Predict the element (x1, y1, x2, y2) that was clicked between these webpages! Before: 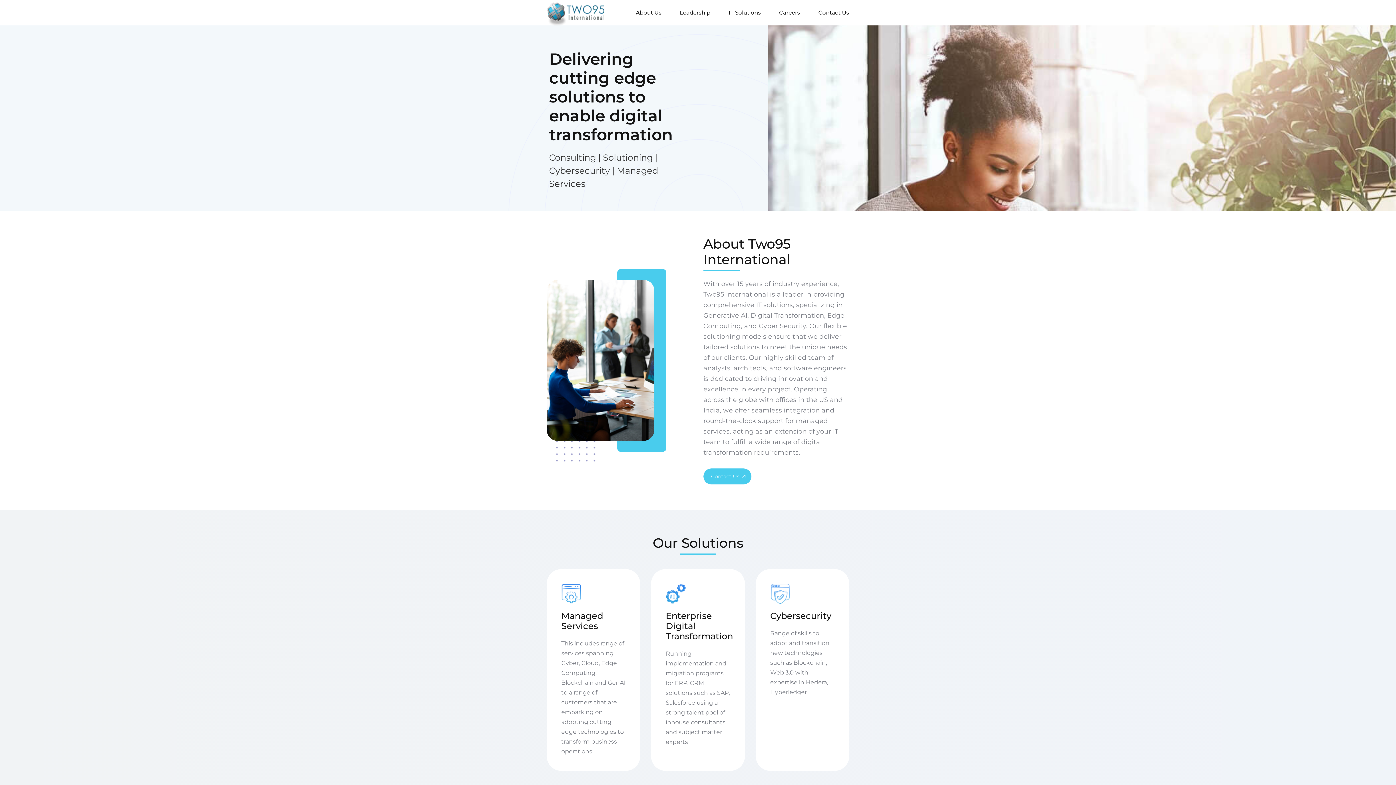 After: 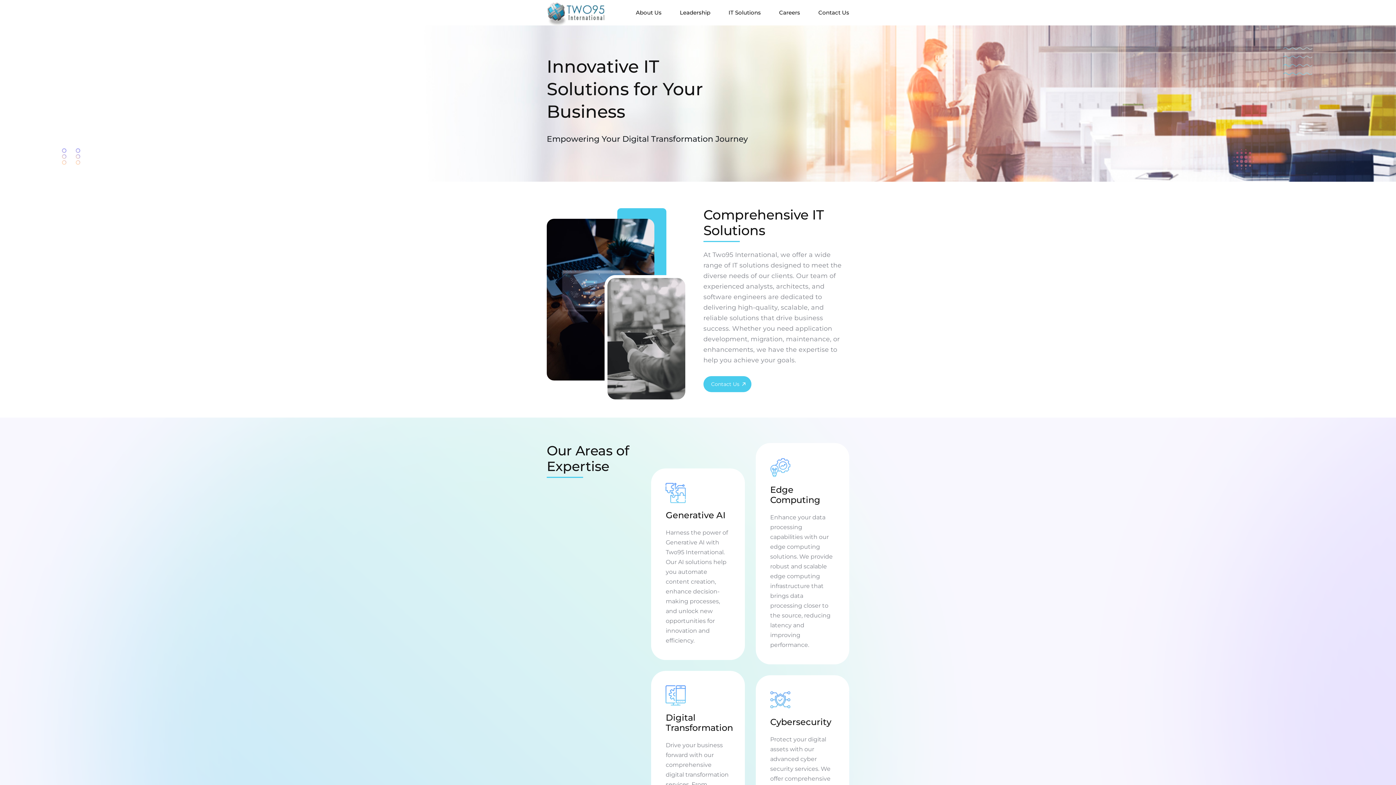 Action: label: IT Solutions bbox: (728, 9, 761, 16)